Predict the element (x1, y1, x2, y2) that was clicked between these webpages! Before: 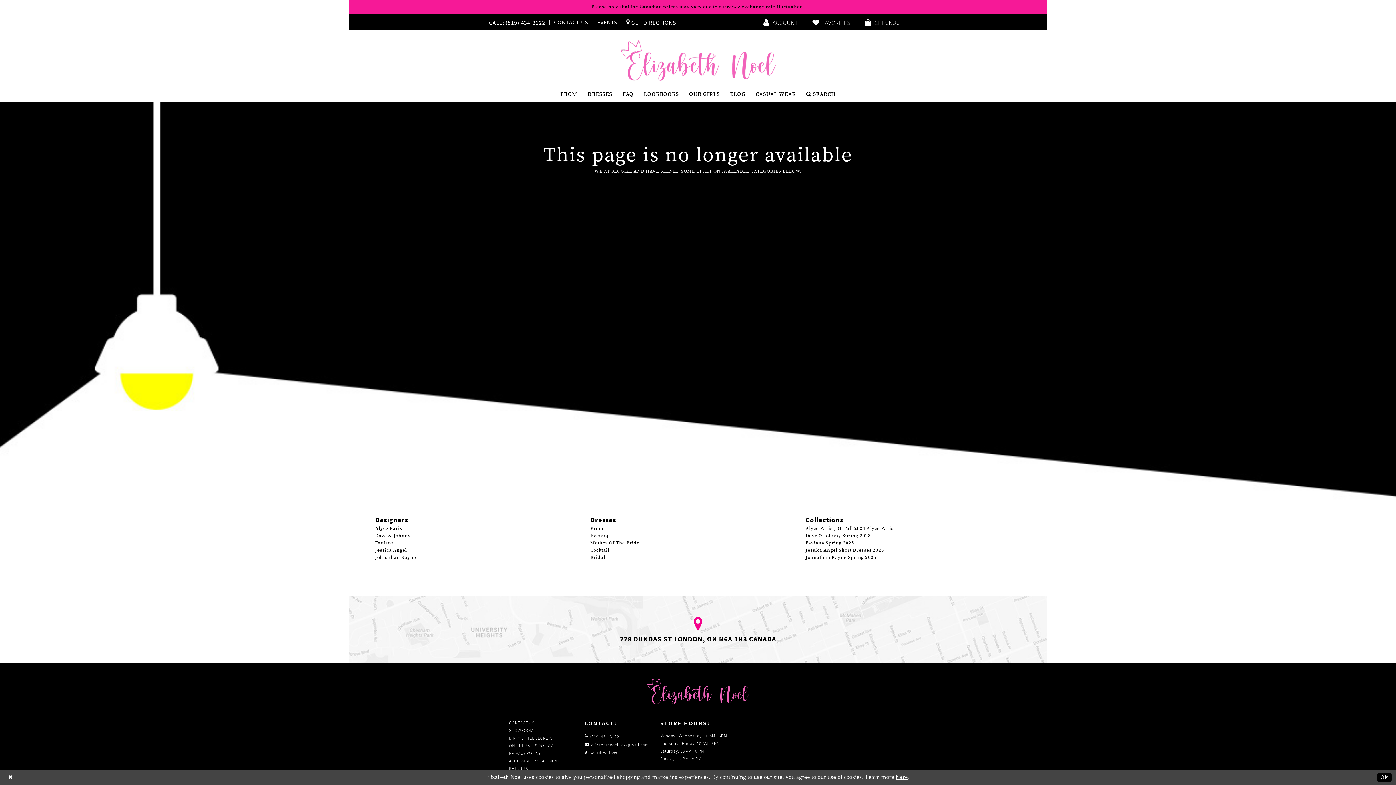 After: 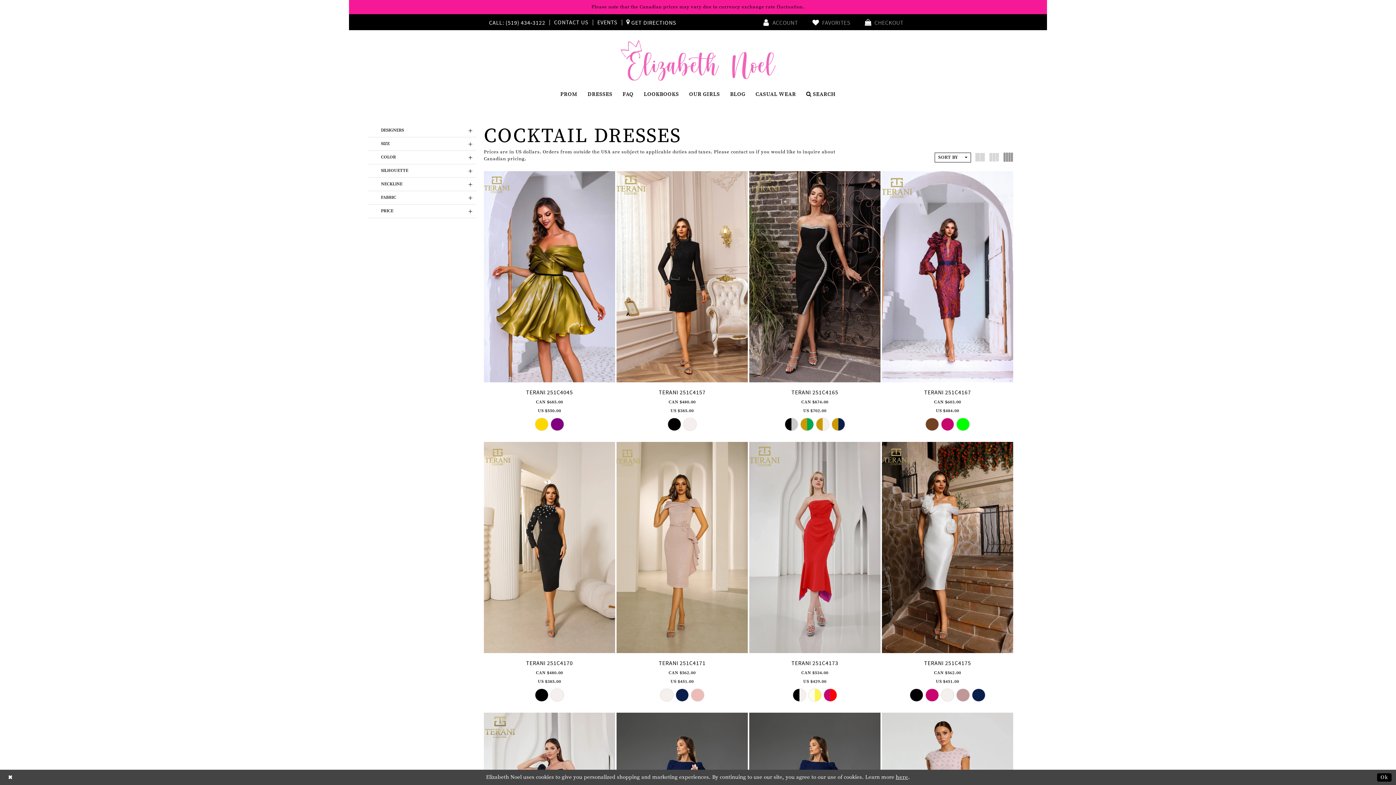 Action: bbox: (590, 547, 609, 553) label: Cocktail